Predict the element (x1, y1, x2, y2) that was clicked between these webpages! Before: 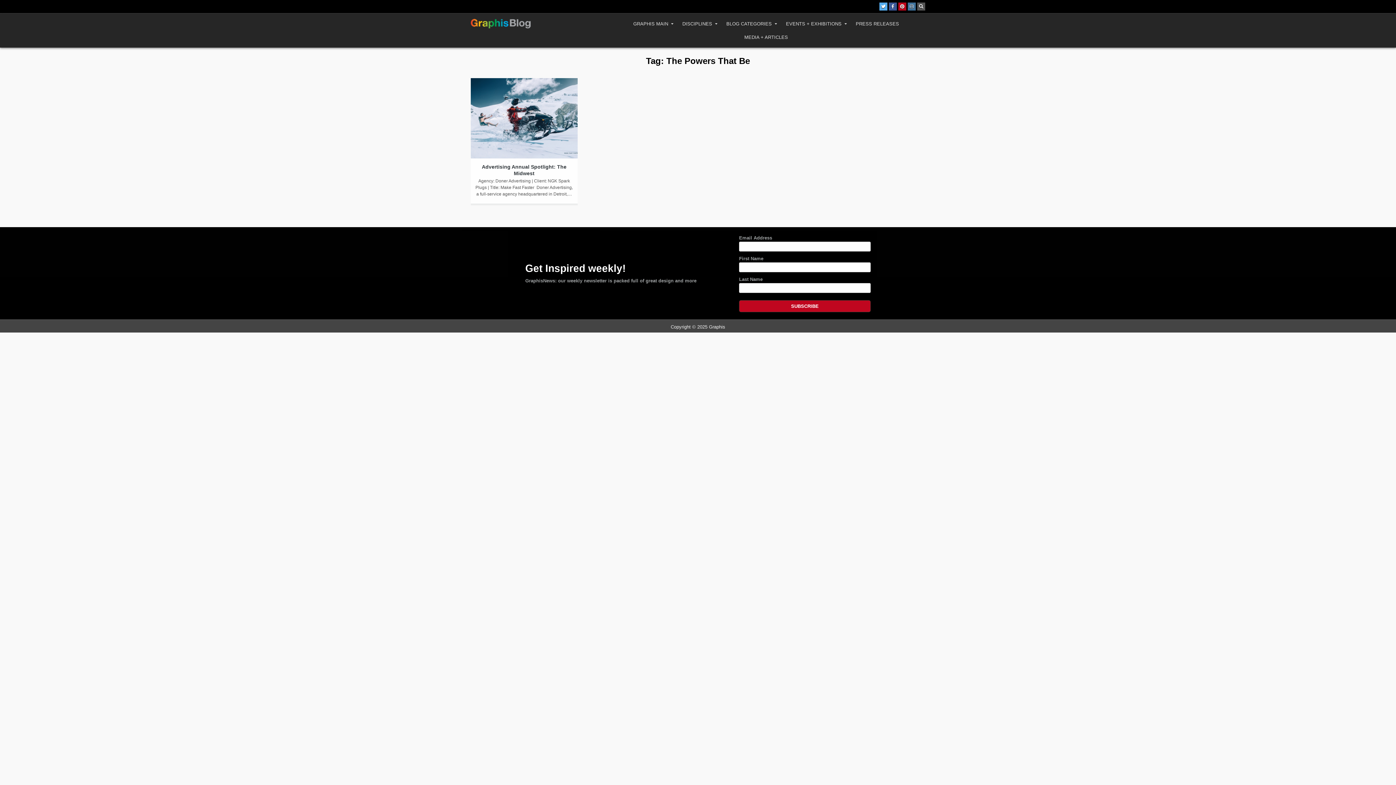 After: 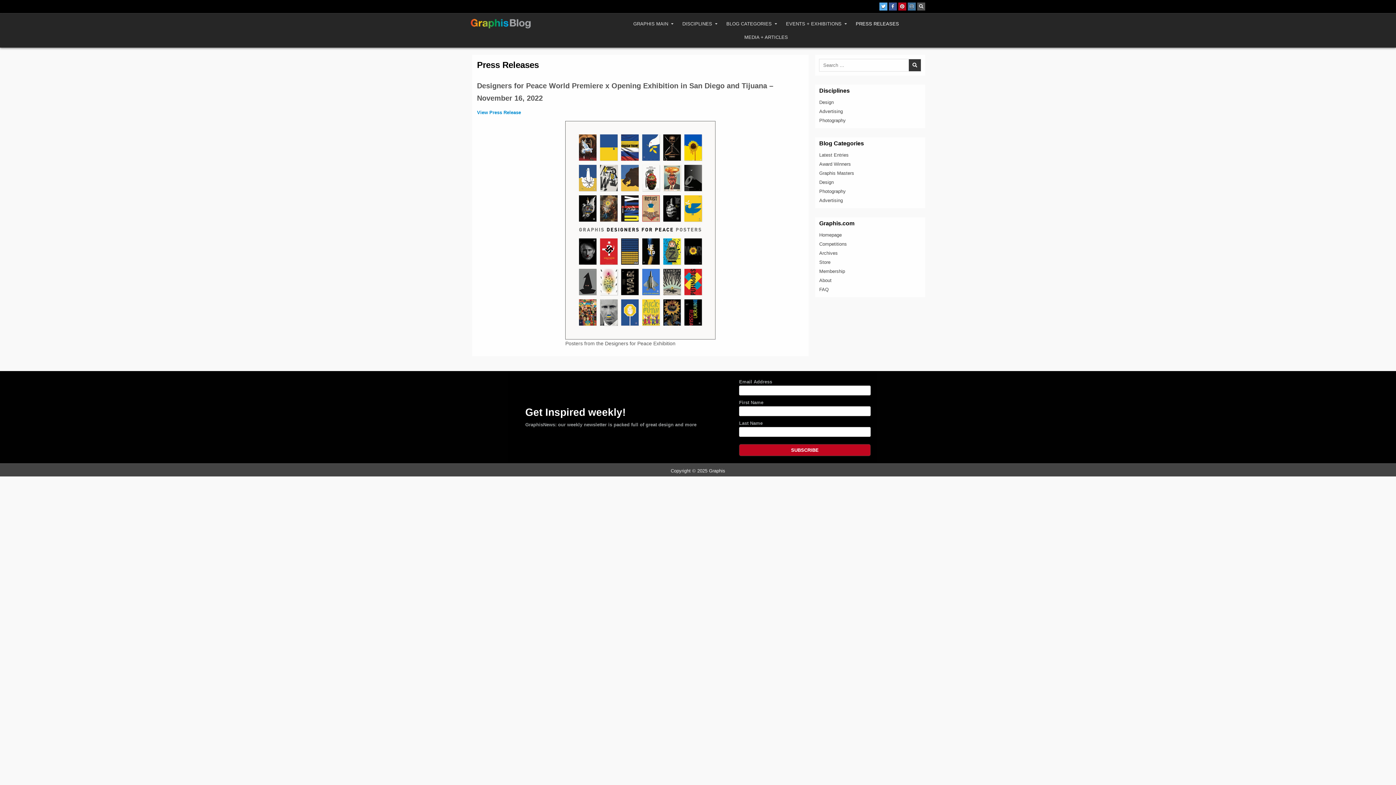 Action: label: PRESS RELEASES bbox: (851, 17, 903, 30)